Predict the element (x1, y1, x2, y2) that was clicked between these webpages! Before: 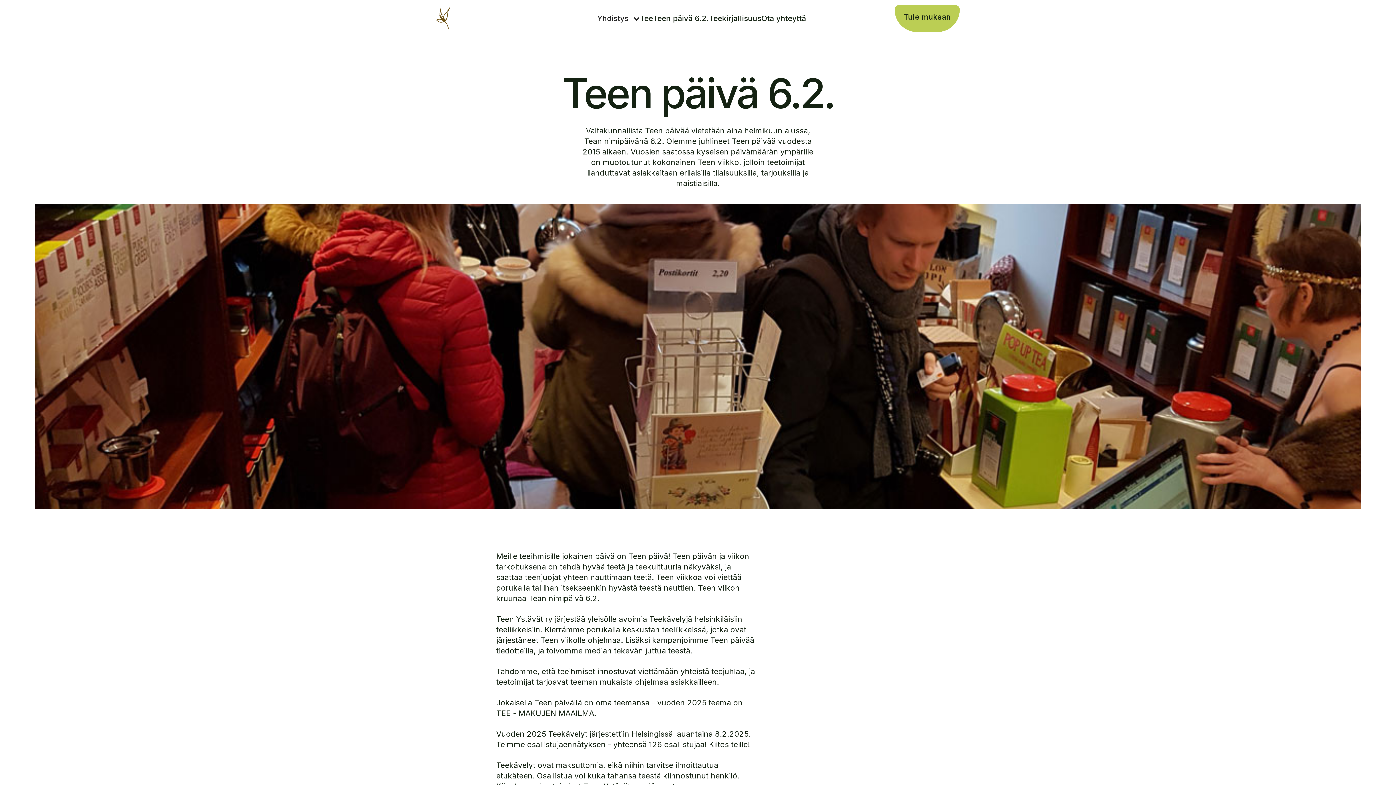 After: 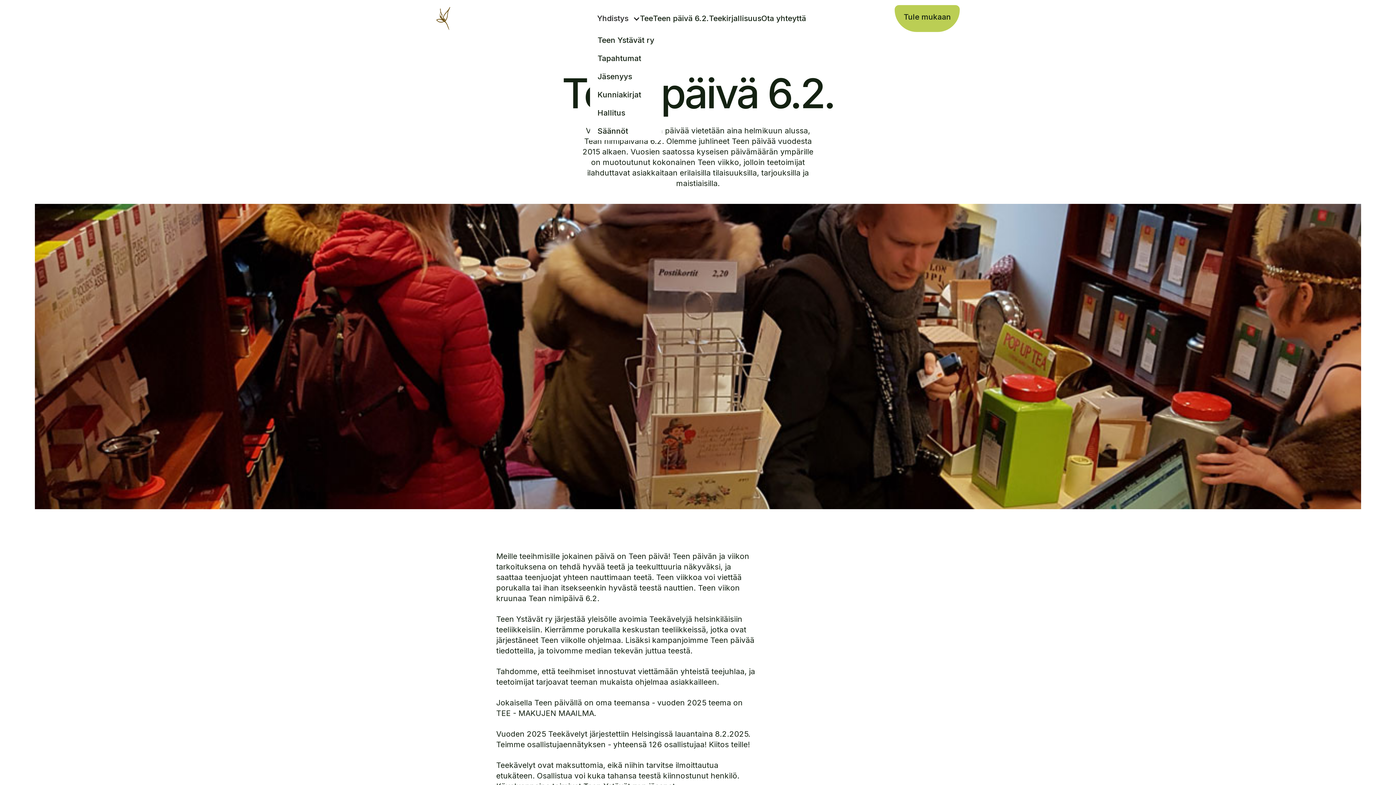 Action: bbox: (590, 5, 647, 31) label: Yhdistys